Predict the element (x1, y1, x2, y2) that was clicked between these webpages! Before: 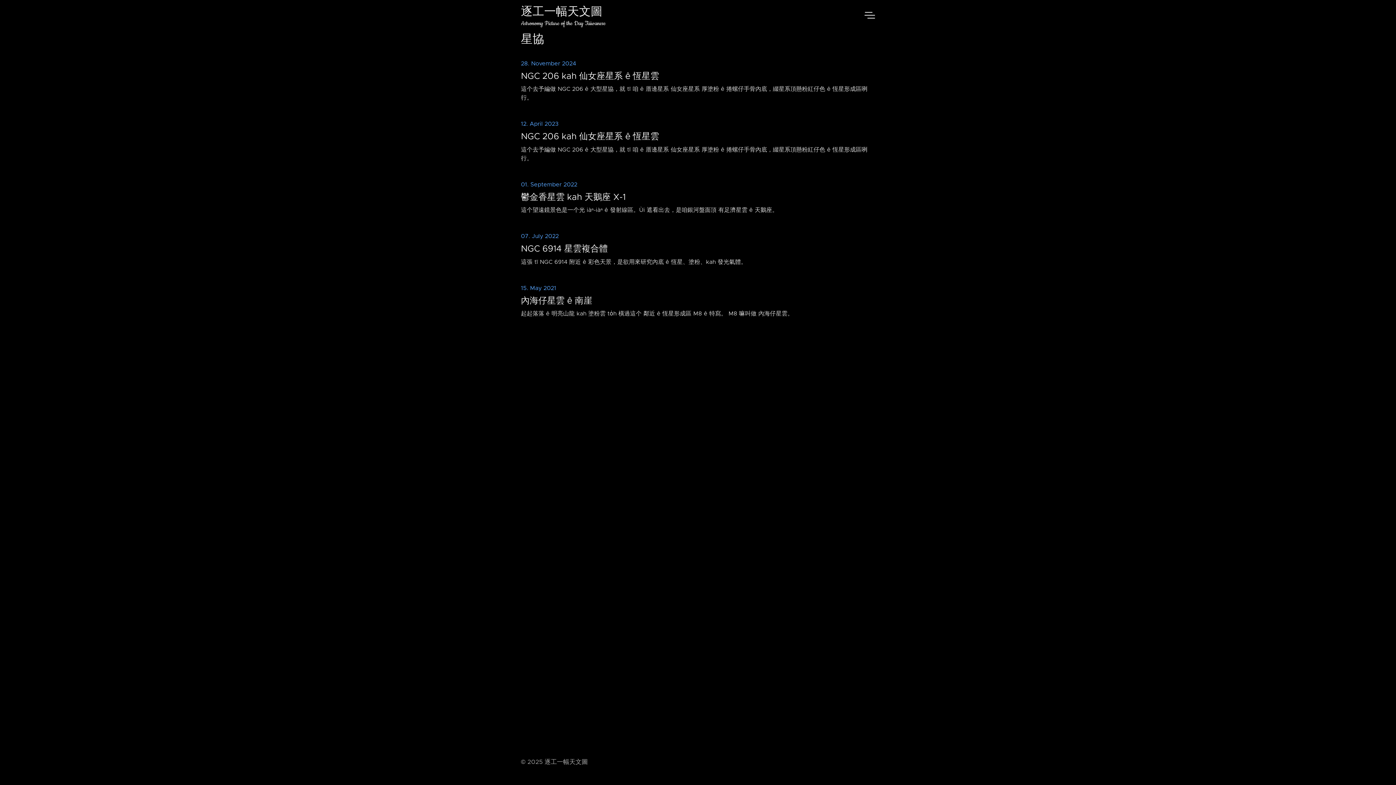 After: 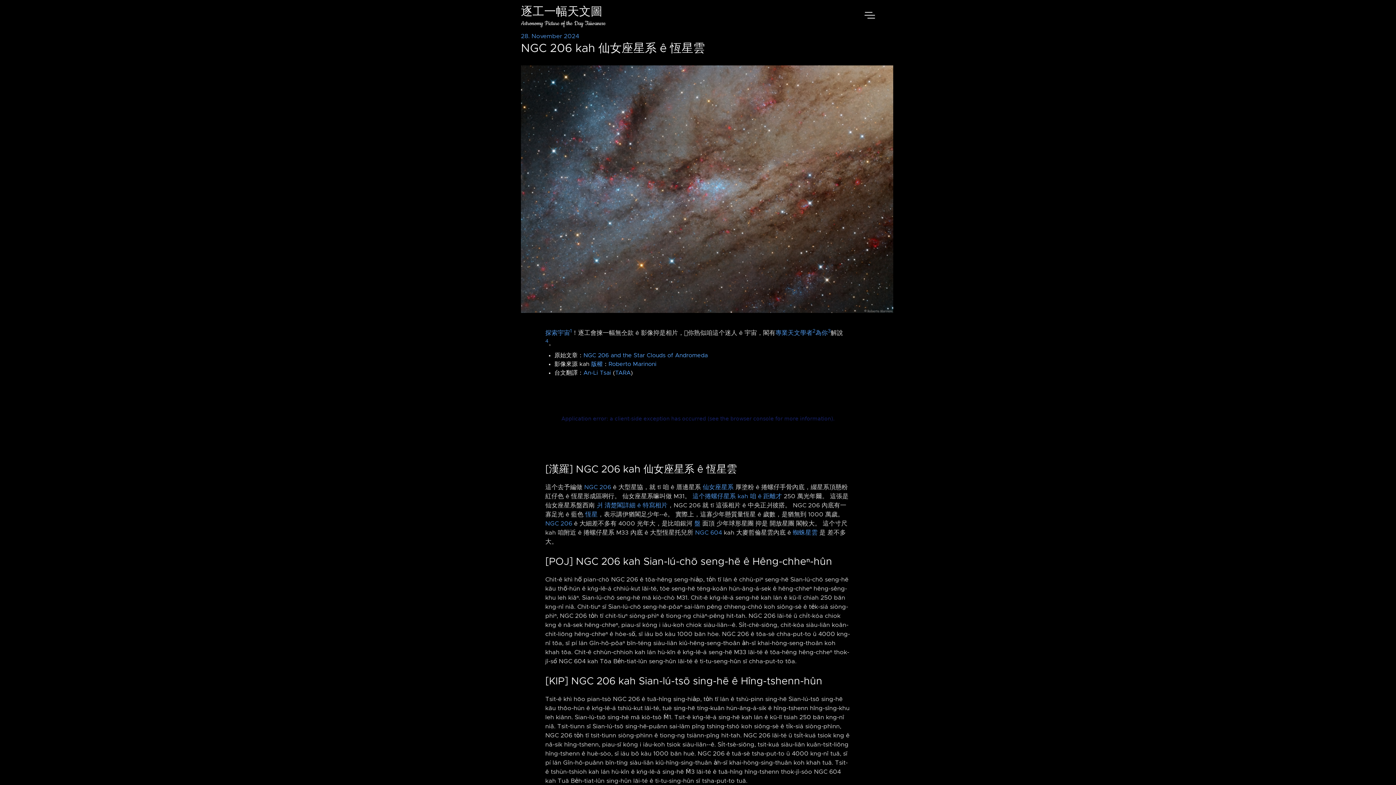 Action: label: 28. November 2024
NGC 206 kah 仙女座星系 ê 恆星雲

這个去予編做 NGC 206 ê 大型星協，就 tī 咱 ê 厝邊星系 仙女座星系 厚塗粉 ê 捲螺仔手骨內底，綴星系頂懸粉紅仔色 ê 恆星形成區咧行。 bbox: (521, 50, 875, 110)